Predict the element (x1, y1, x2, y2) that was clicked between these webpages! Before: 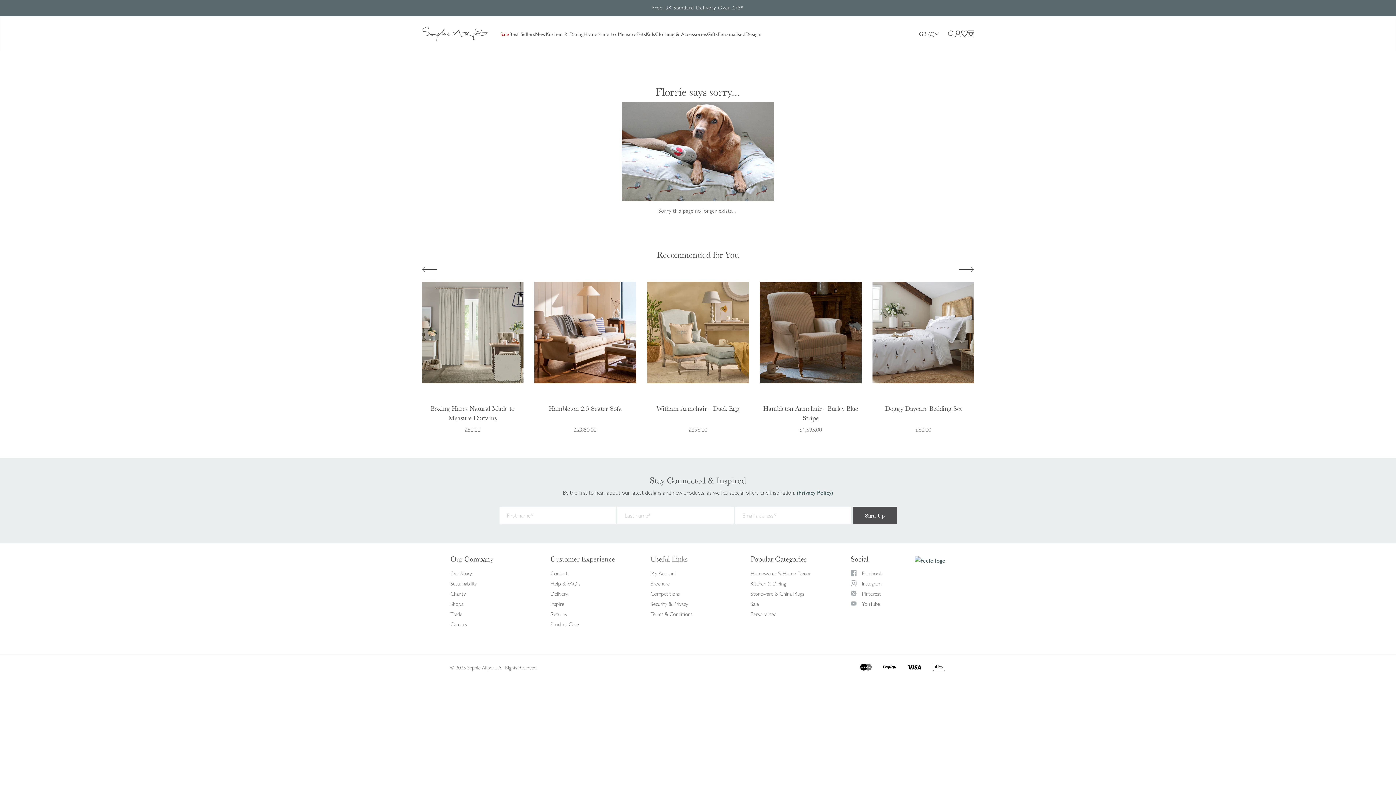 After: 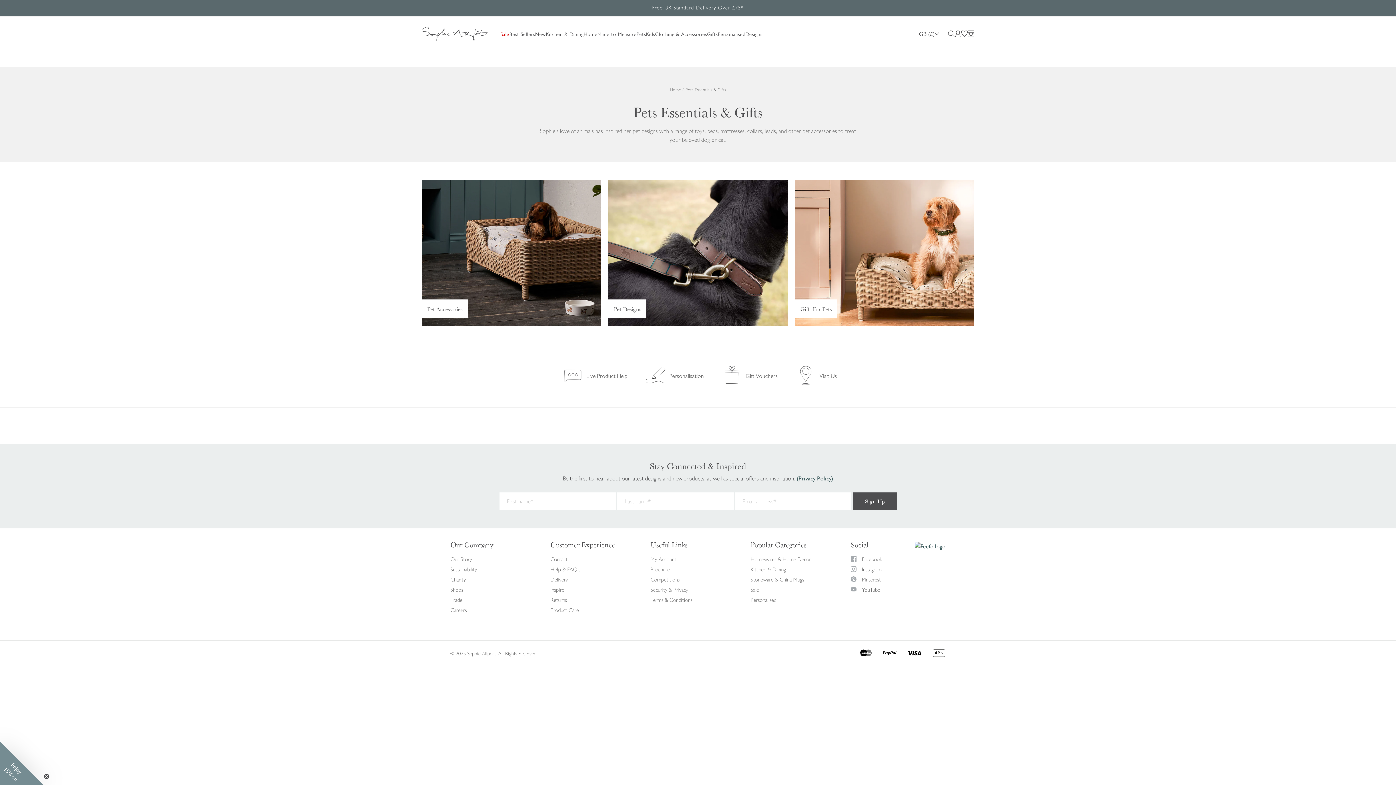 Action: label: Pets bbox: (636, 24, 646, 43)